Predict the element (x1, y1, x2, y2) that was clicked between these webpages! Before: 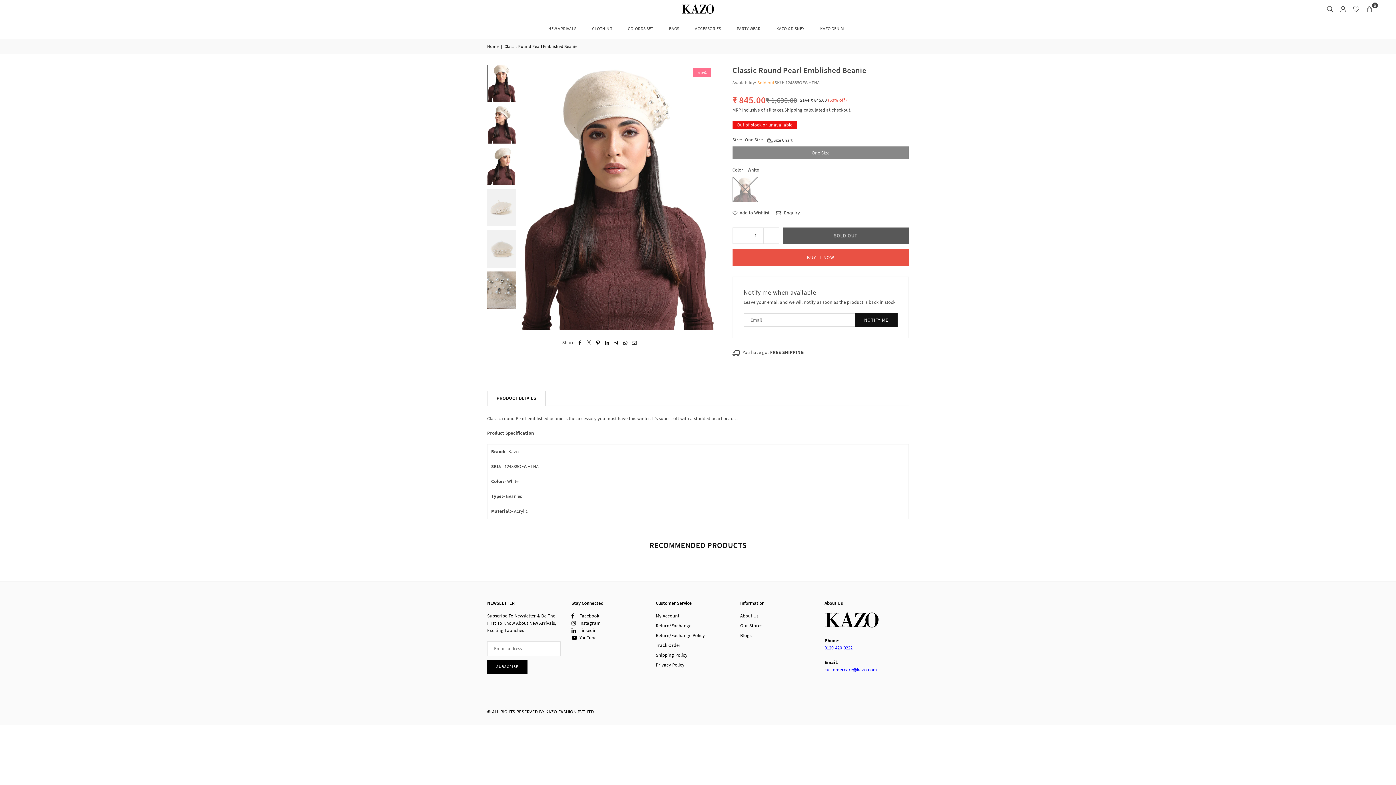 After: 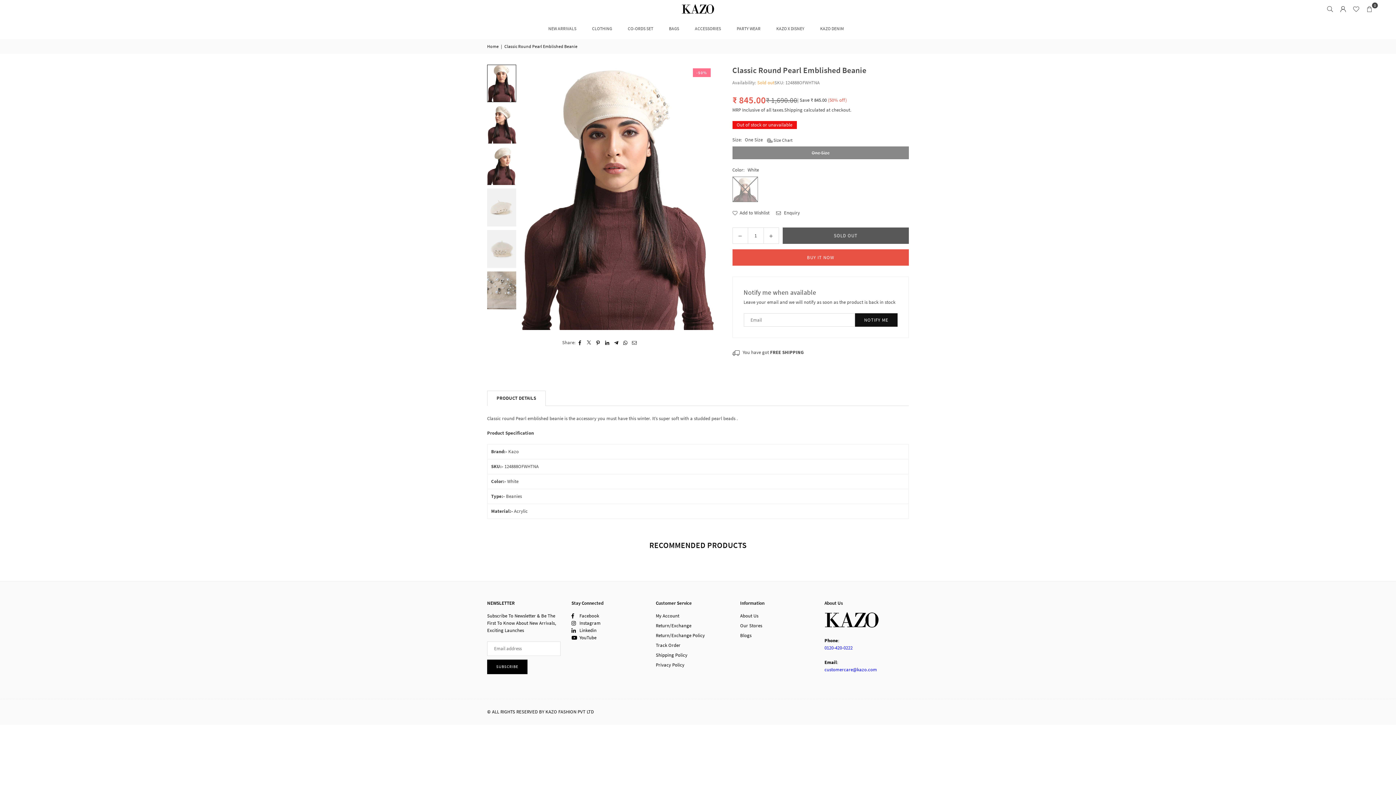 Action: label: Decrease quantity for Classic Round Pearl Emblished Beanie bbox: (732, 228, 748, 243)